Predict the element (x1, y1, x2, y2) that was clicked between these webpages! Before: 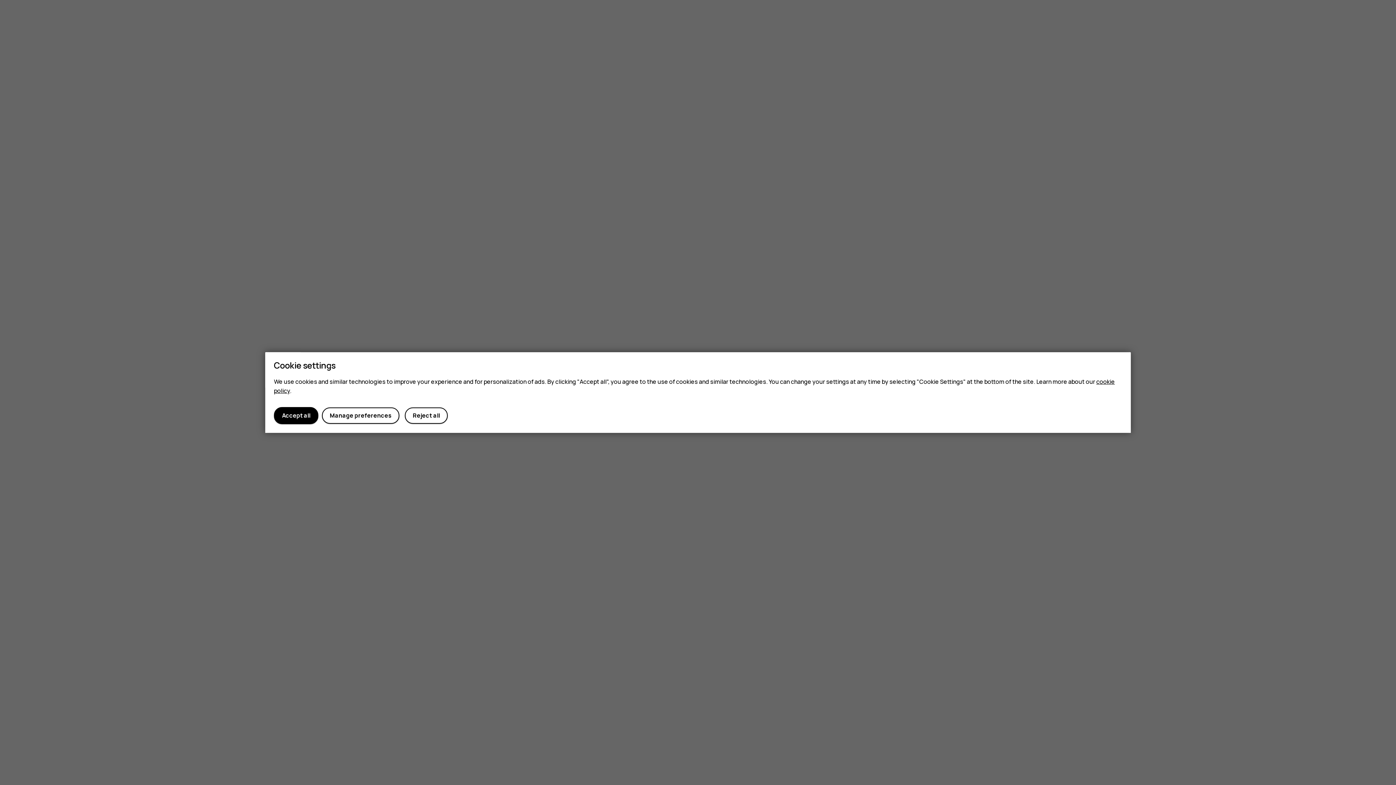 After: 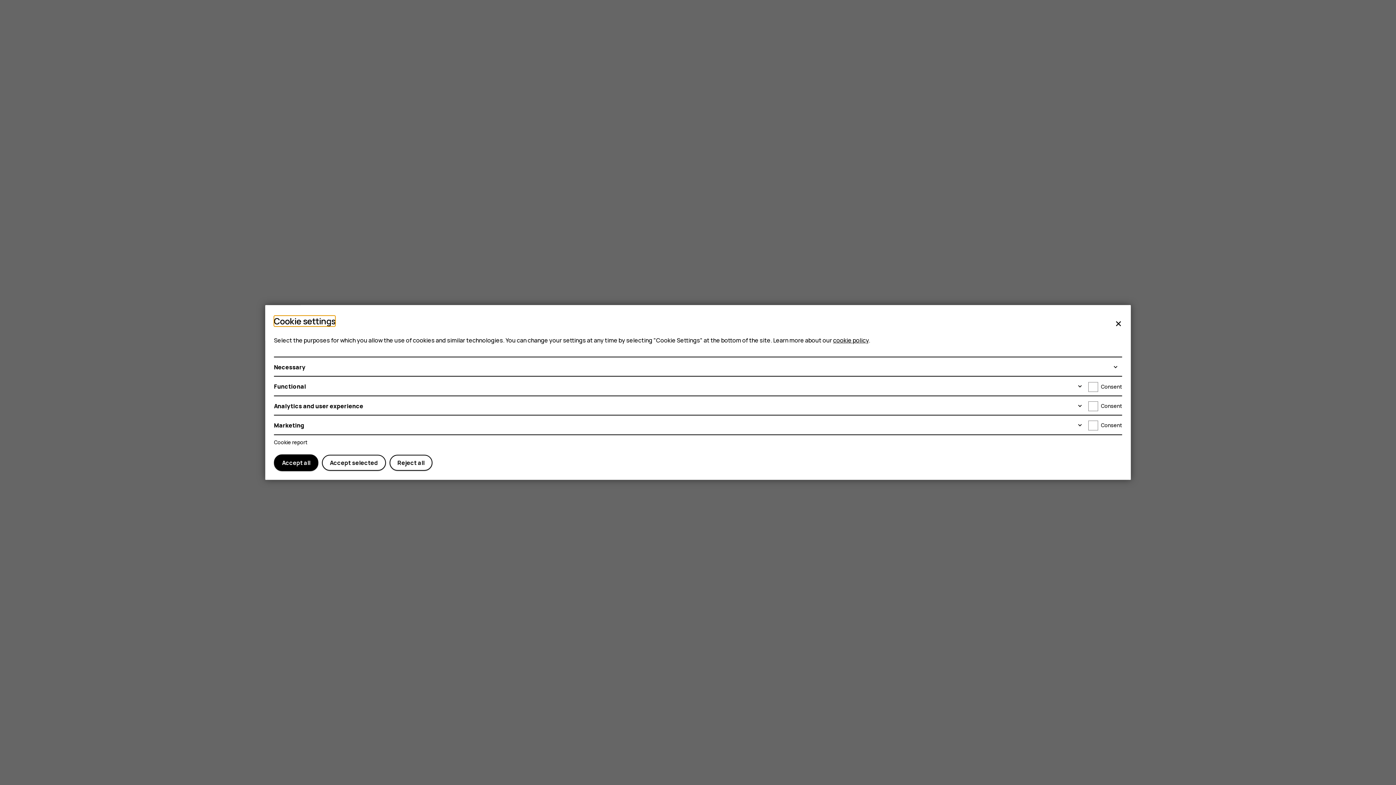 Action: label: Manage preferences bbox: (321, 407, 399, 423)